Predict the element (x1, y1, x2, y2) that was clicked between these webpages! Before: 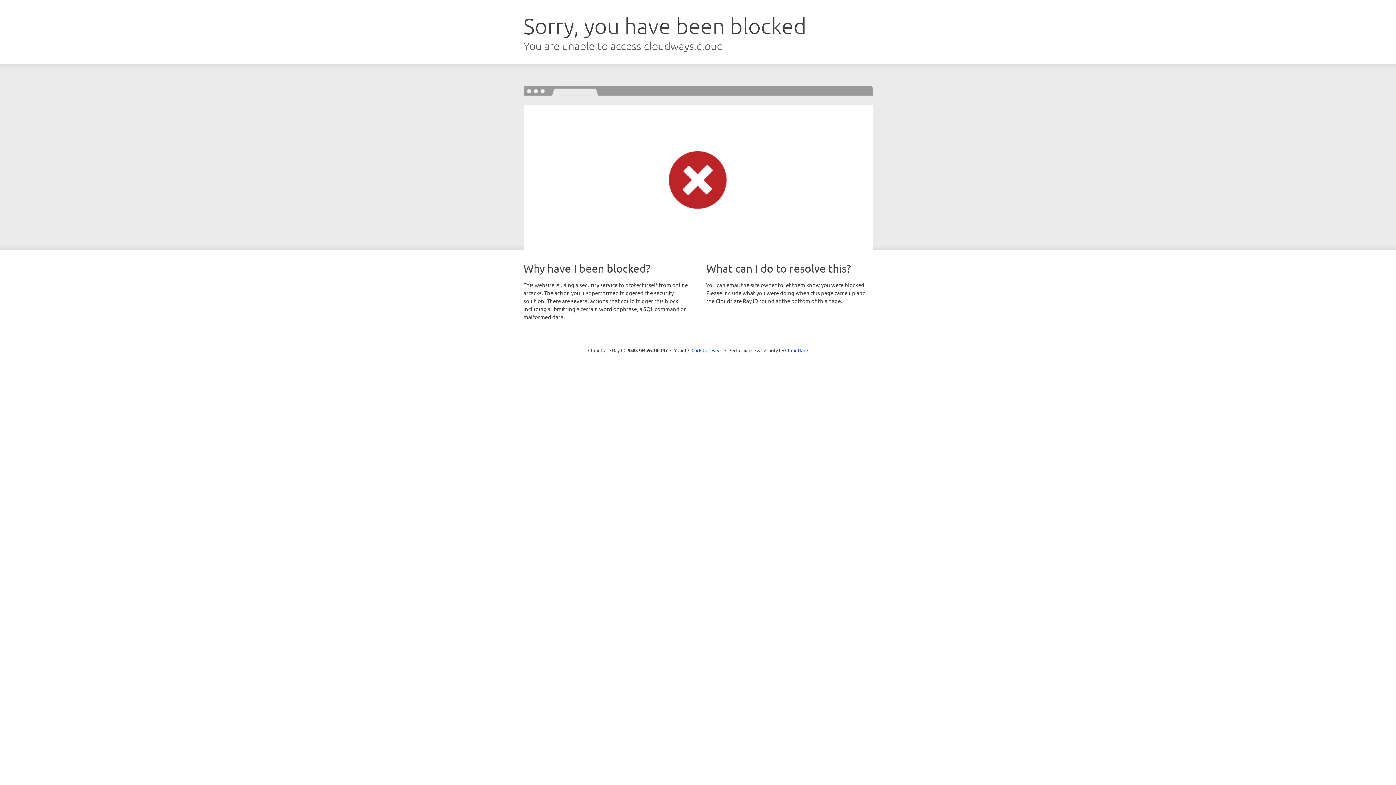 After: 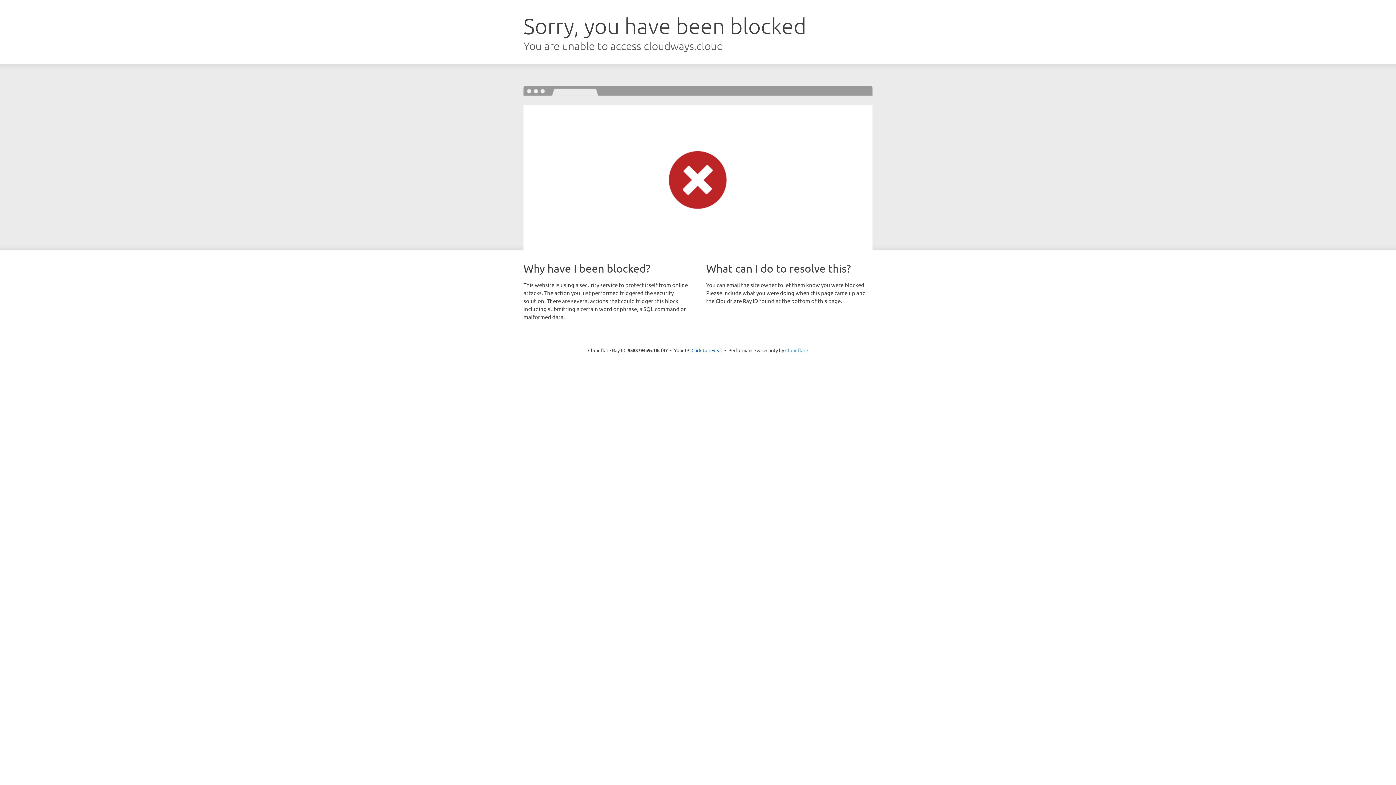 Action: bbox: (785, 347, 808, 353) label: Cloudflare